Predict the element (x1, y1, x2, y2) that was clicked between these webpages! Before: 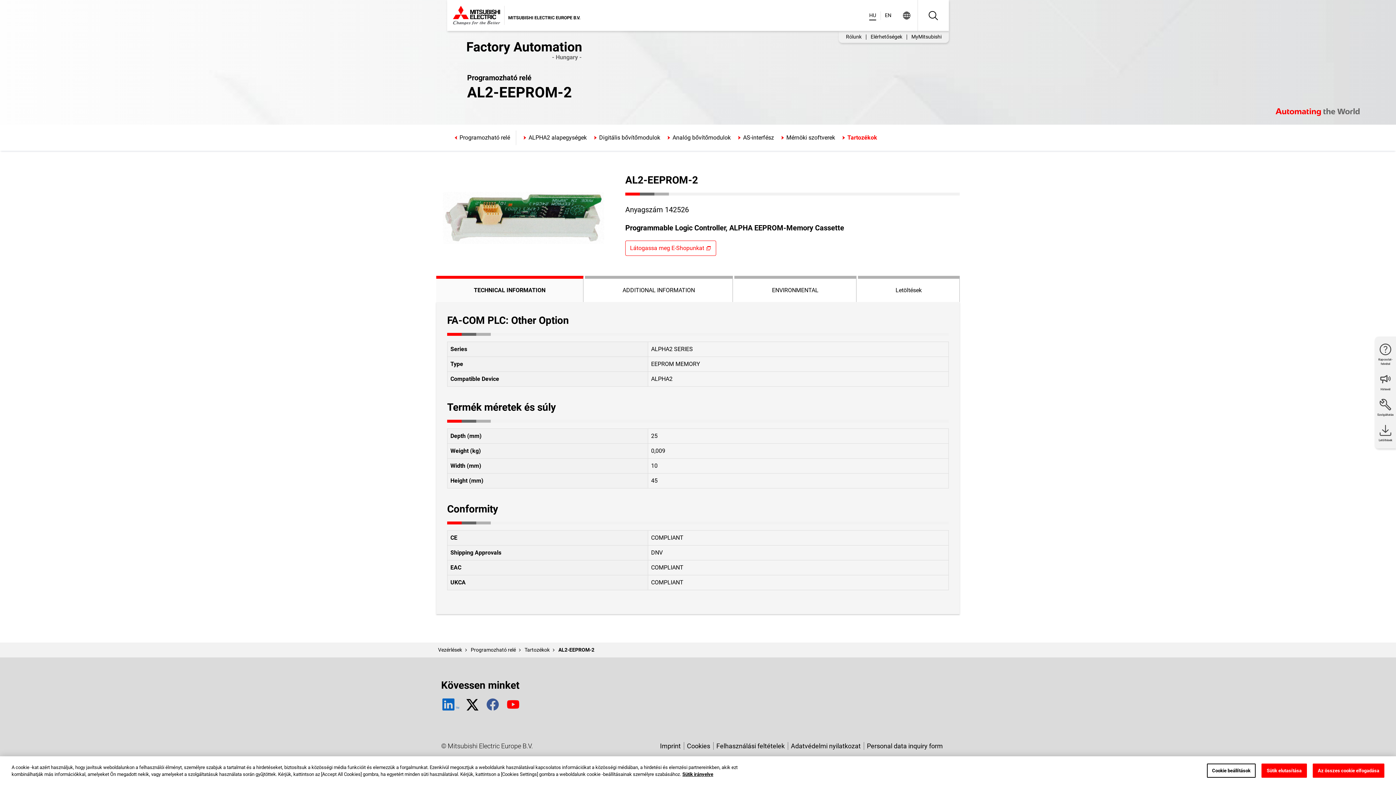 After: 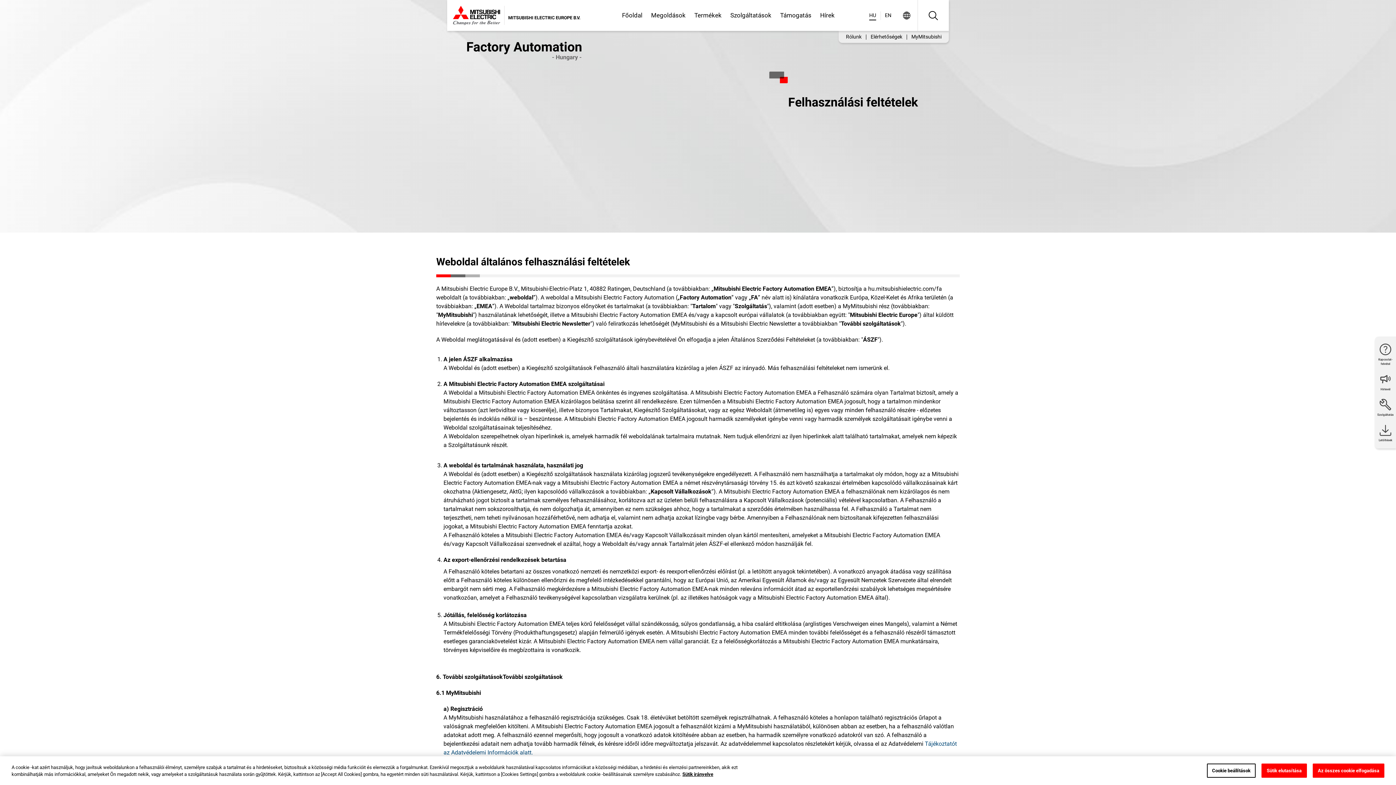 Action: label: Felhasználási feltételek bbox: (713, 742, 788, 750)